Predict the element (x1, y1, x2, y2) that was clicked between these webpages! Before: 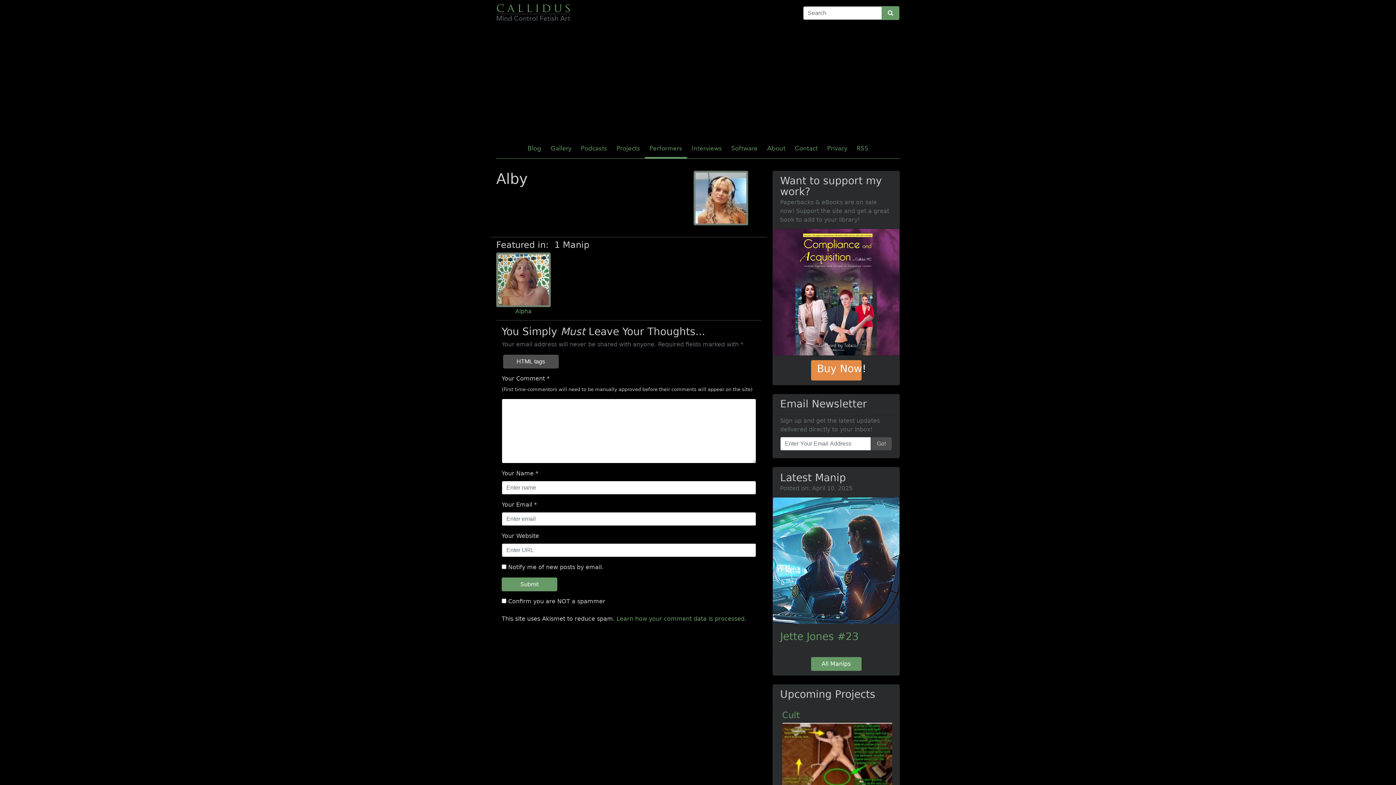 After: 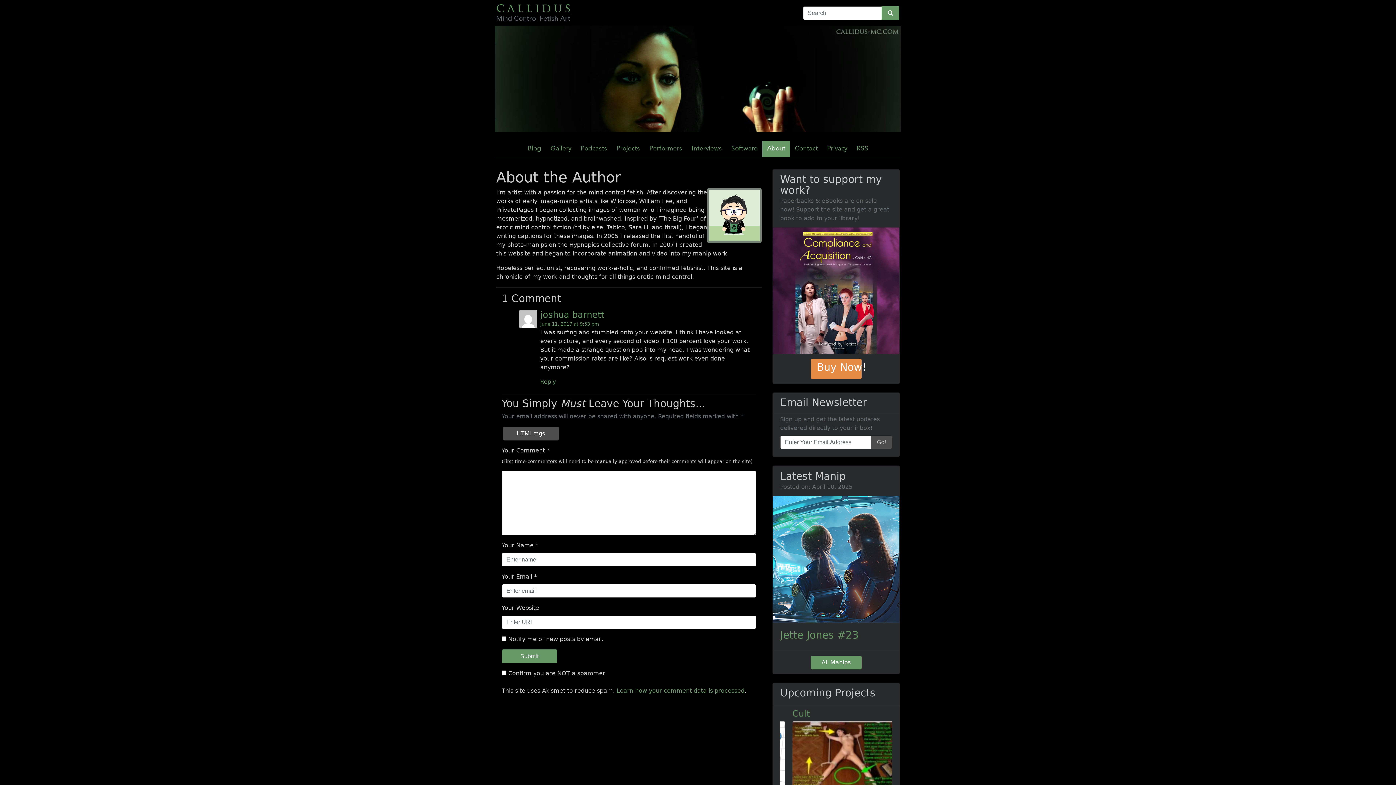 Action: label: About bbox: (764, 141, 788, 157)